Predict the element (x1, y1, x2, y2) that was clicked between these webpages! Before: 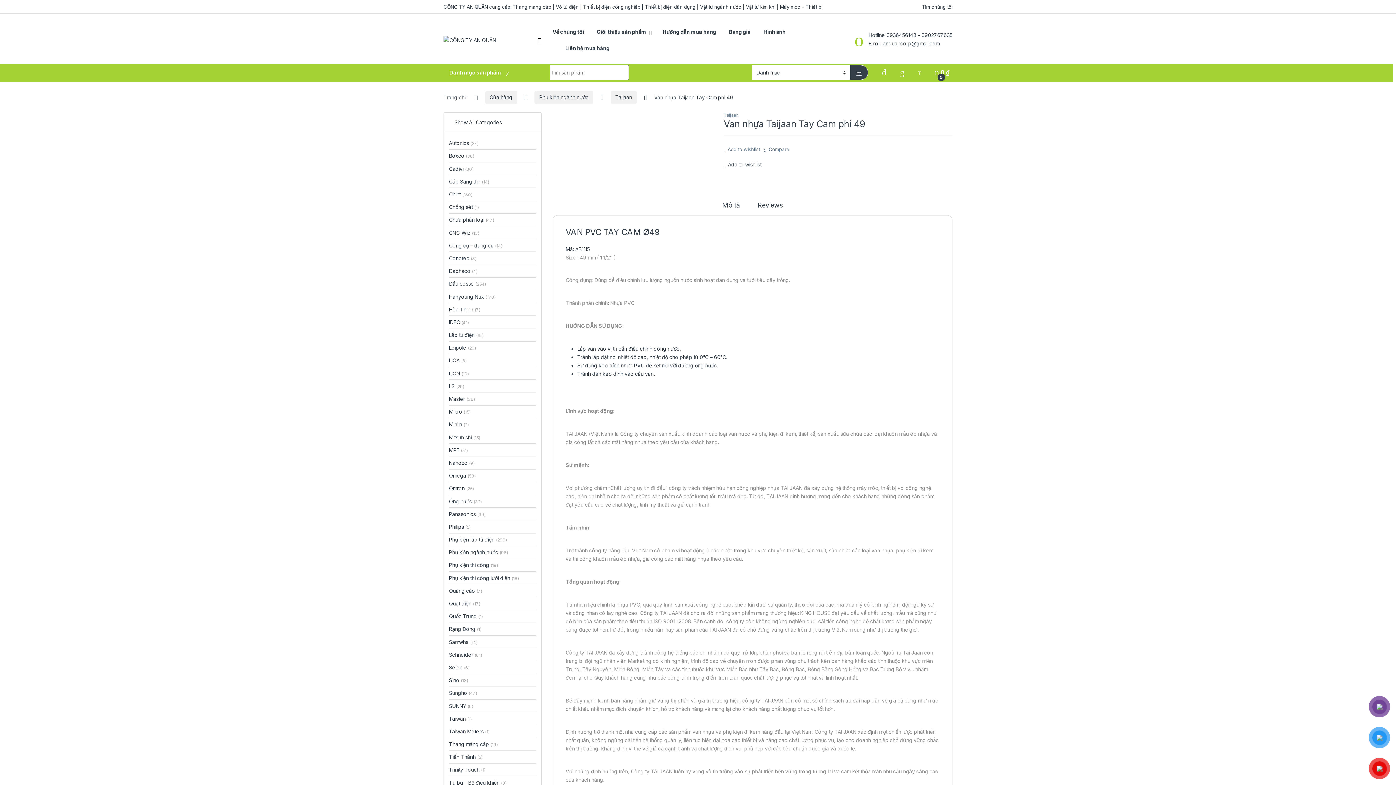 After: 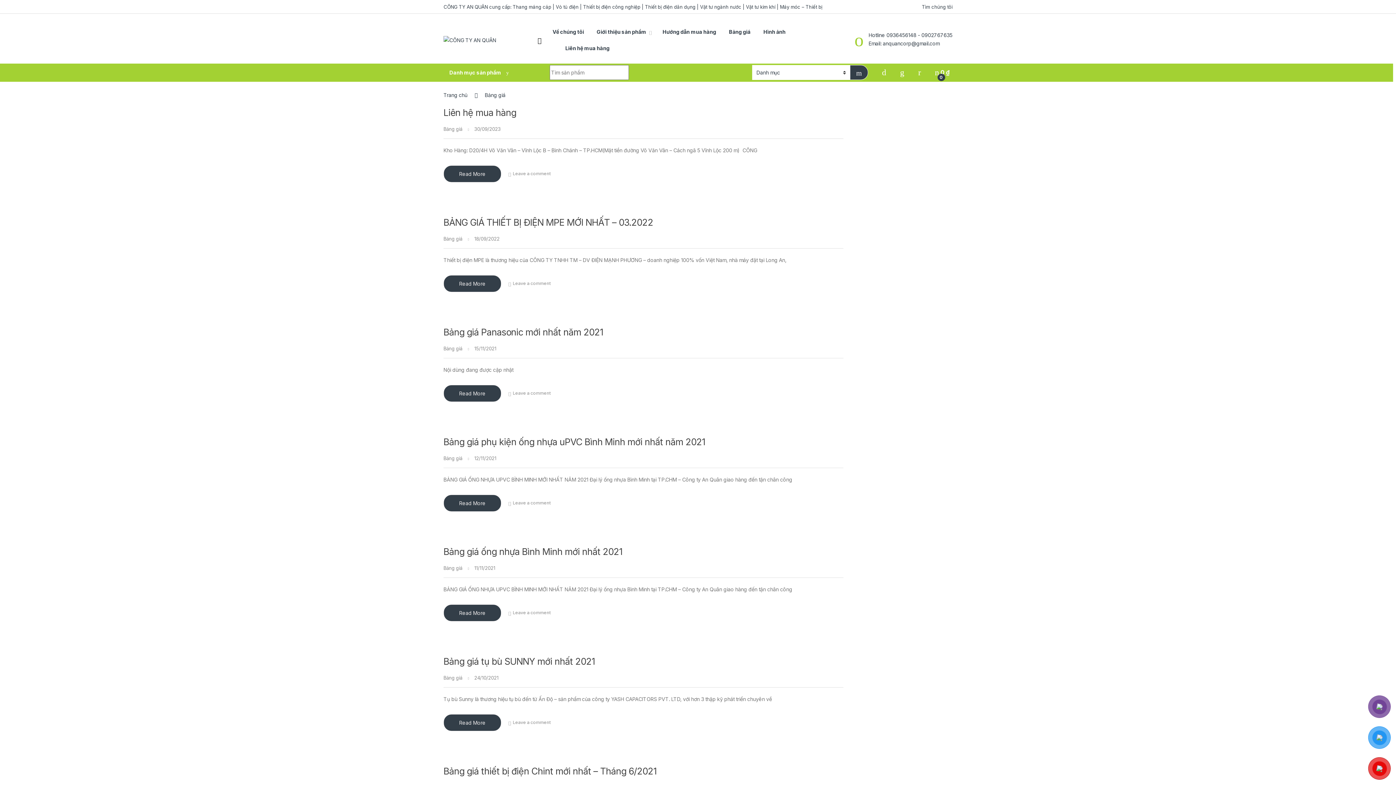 Action: label: Bảng giá bbox: (729, 23, 750, 39)